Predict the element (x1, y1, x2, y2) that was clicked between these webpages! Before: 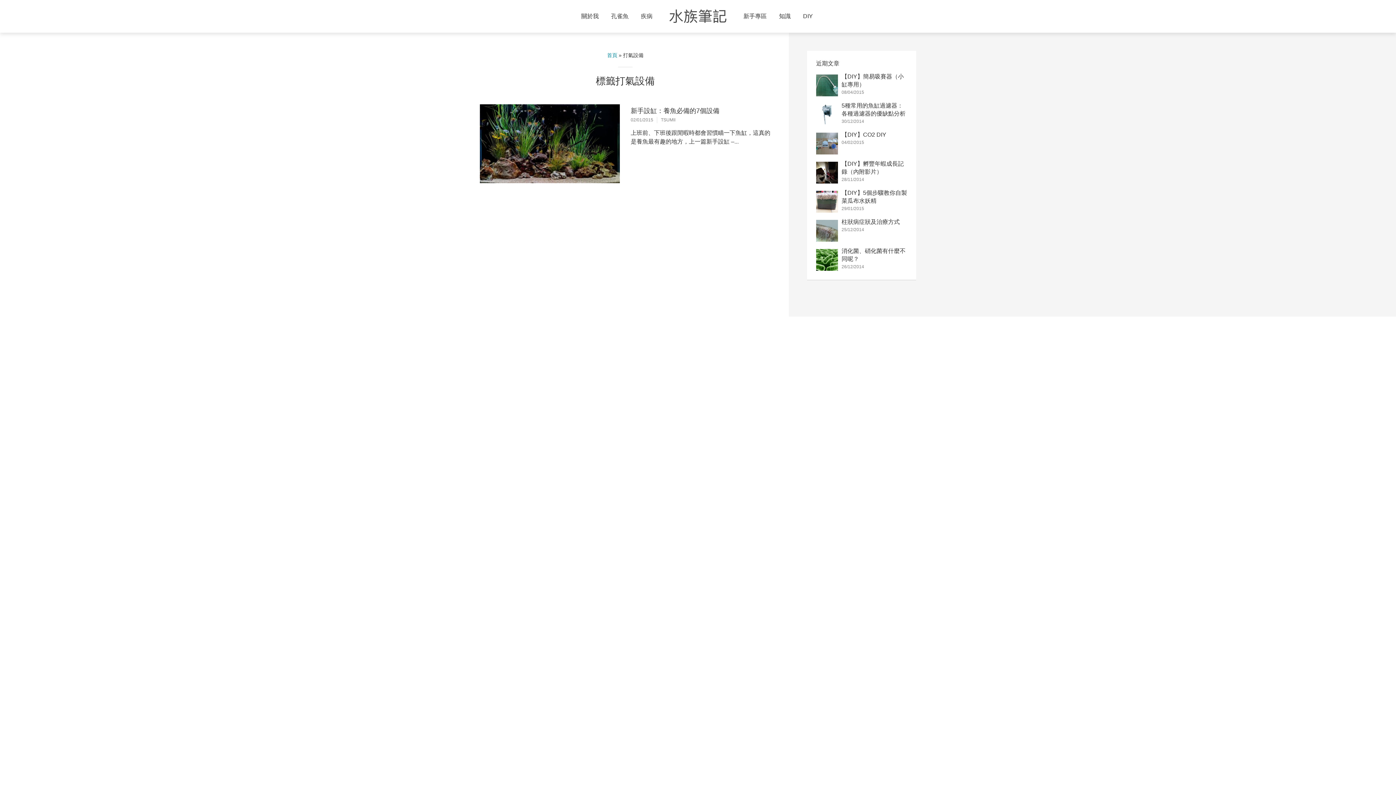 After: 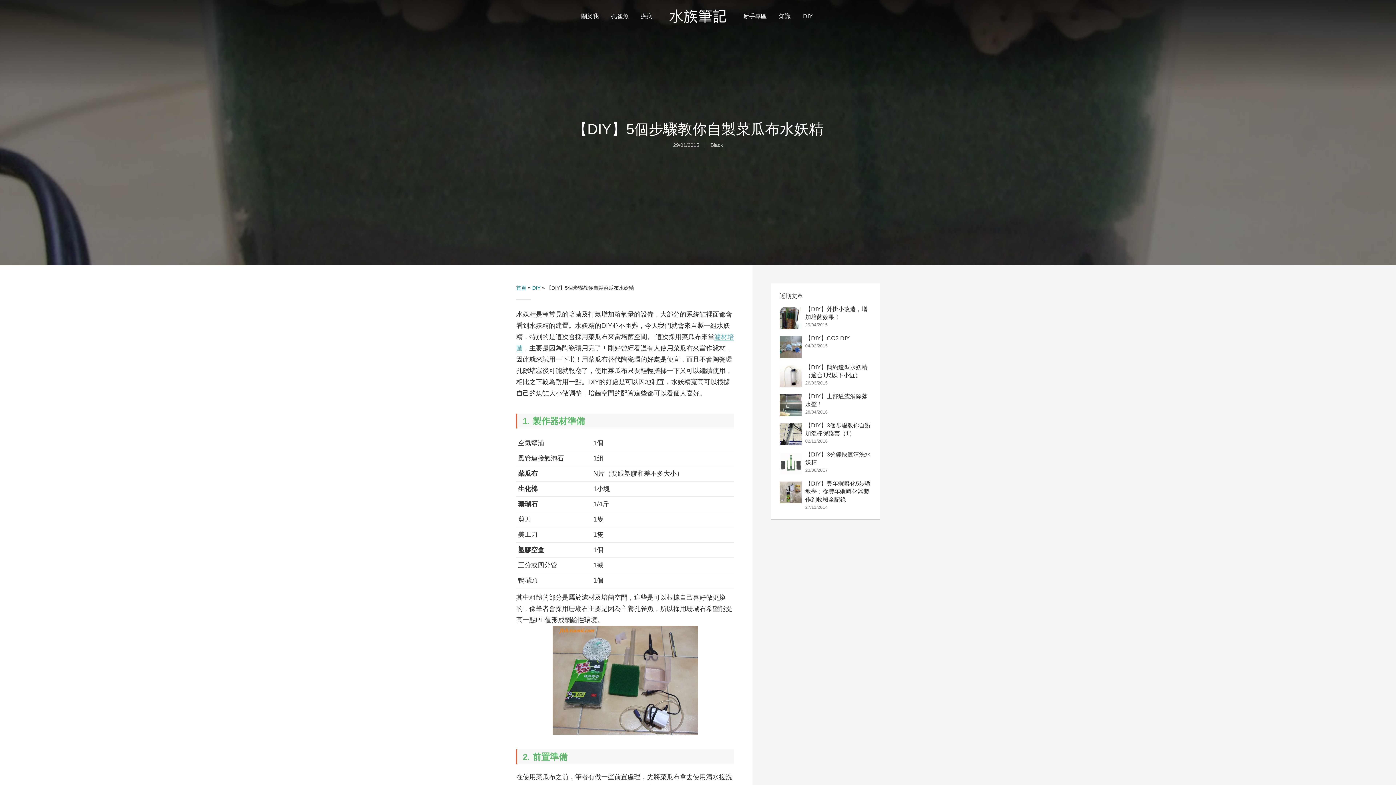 Action: bbox: (816, 190, 838, 212)